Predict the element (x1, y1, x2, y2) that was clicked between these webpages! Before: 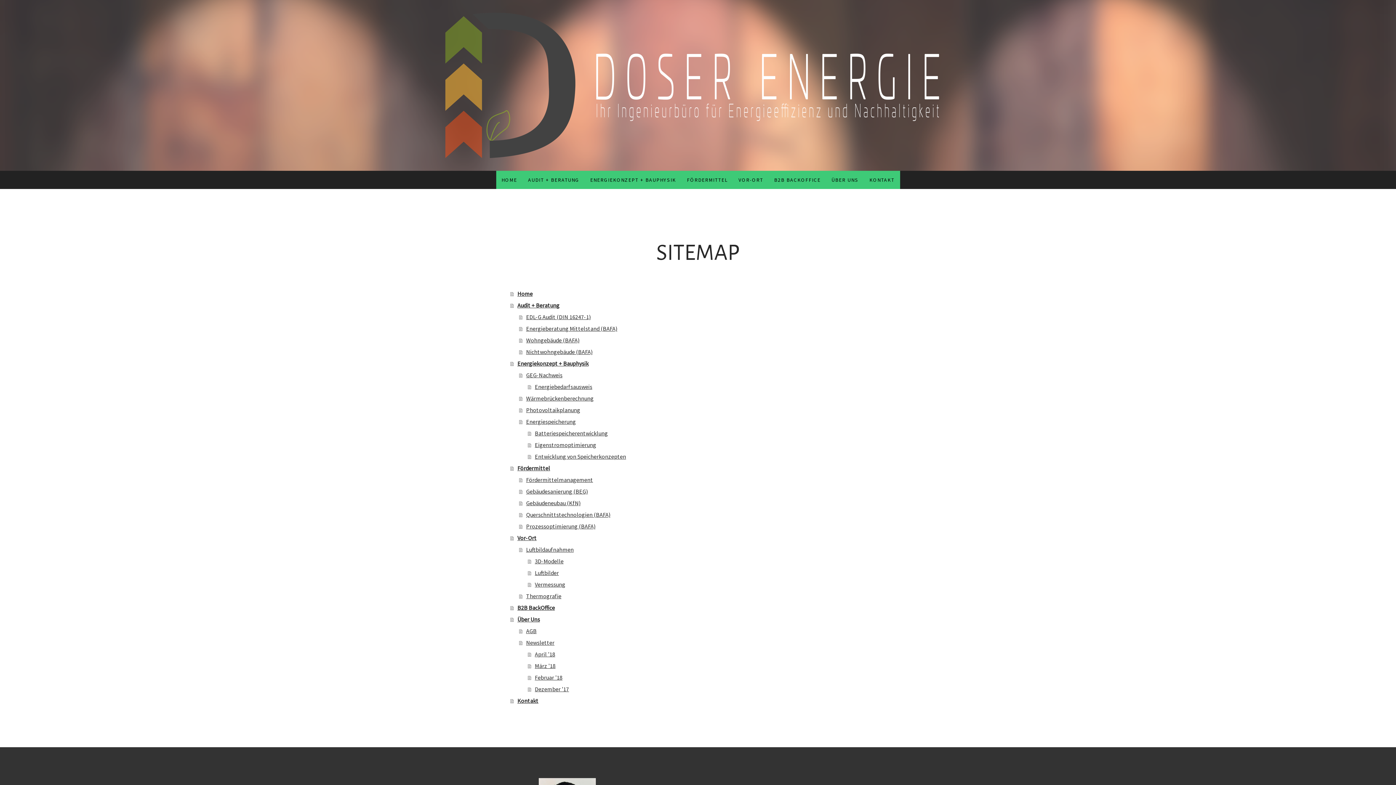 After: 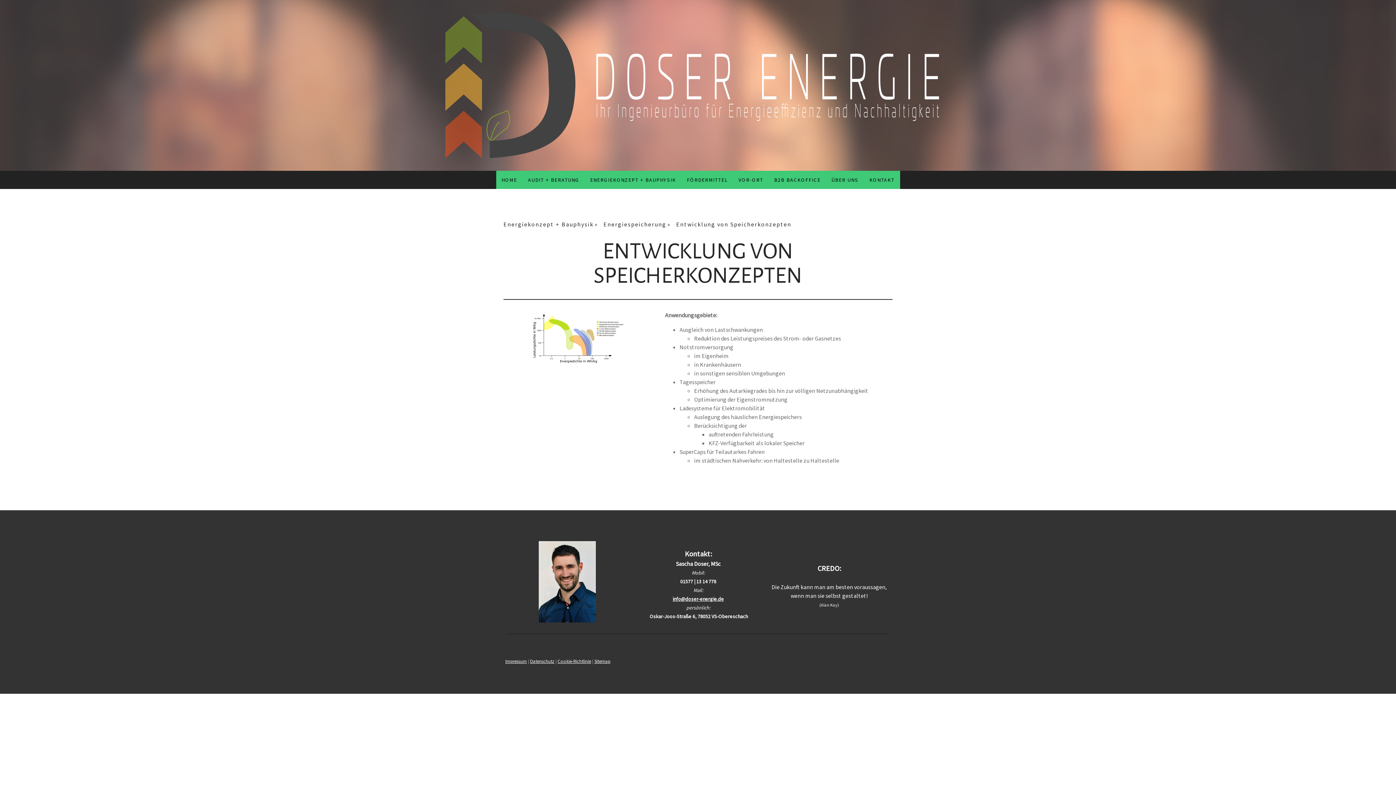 Action: label: Entwicklung von Speicherkonzepten bbox: (528, 450, 894, 462)